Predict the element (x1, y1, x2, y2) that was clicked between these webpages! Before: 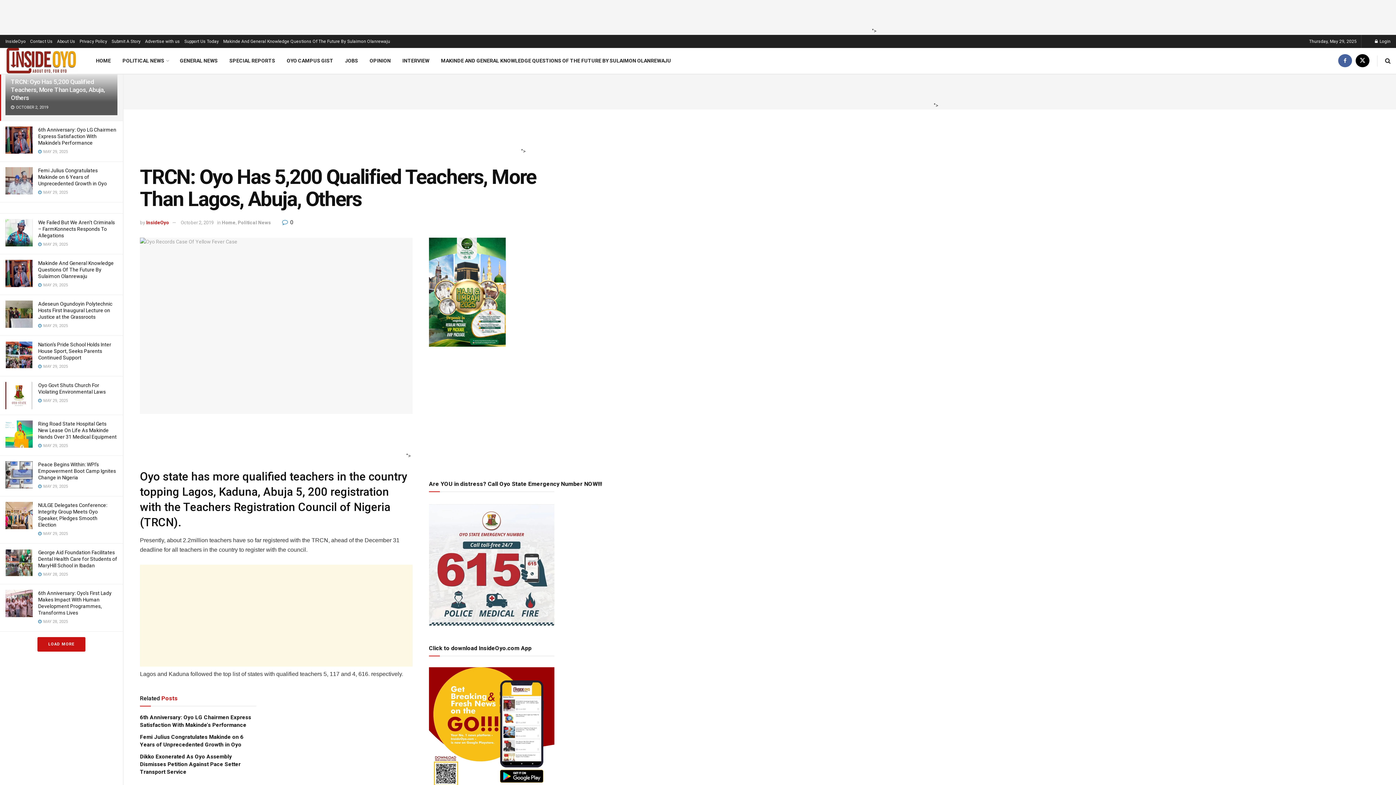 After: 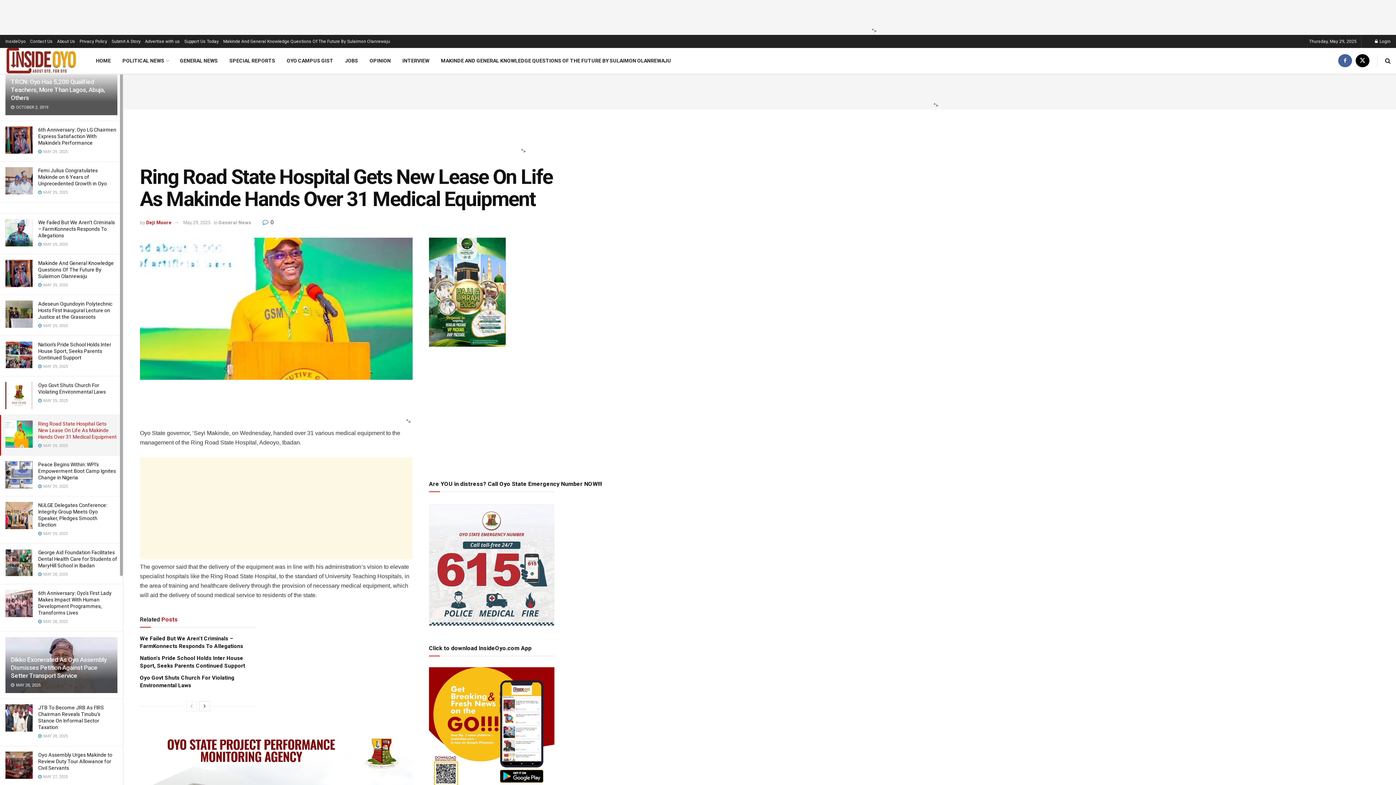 Action: label: Ring Road State Hospital Gets New Lease On Life As Makinde Hands Over 31 Medical Equipment bbox: (38, 421, 116, 440)